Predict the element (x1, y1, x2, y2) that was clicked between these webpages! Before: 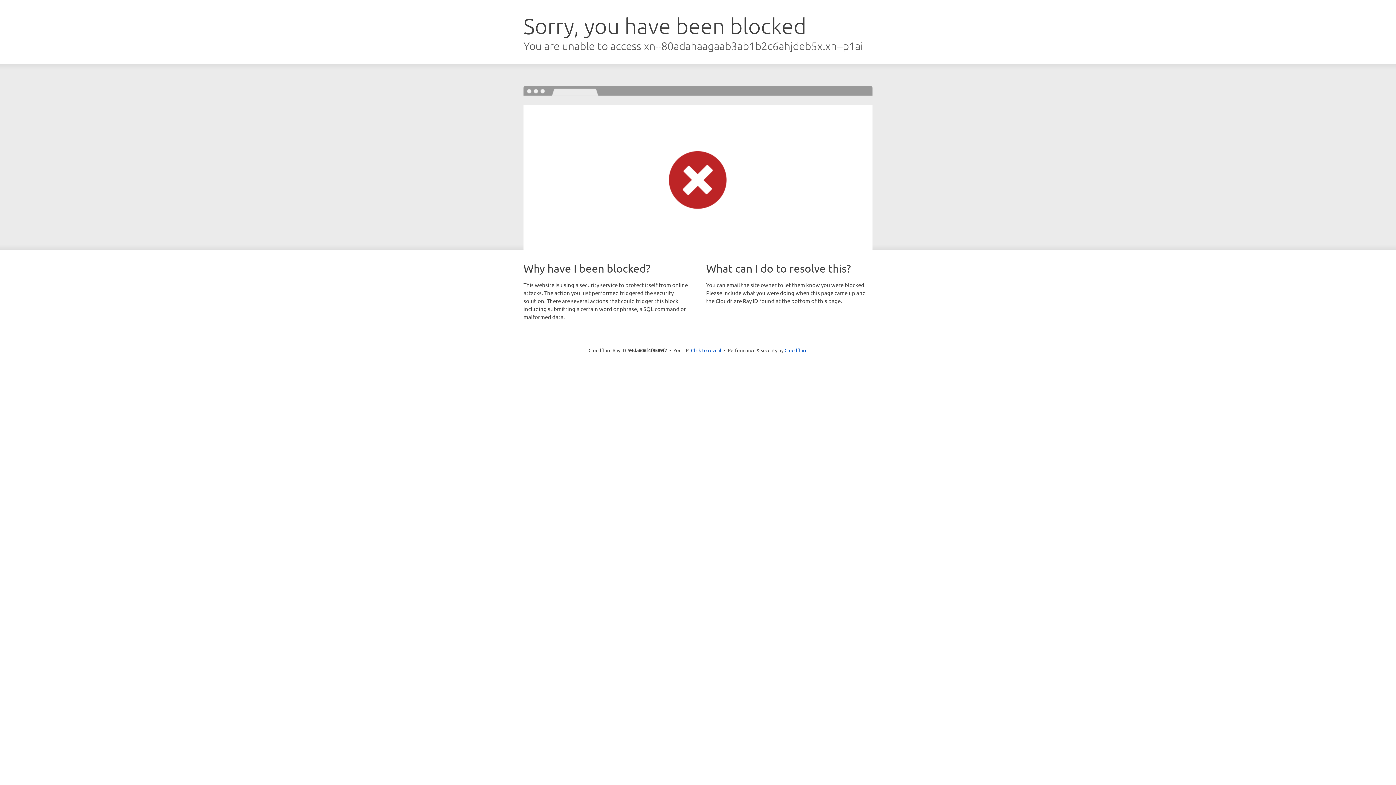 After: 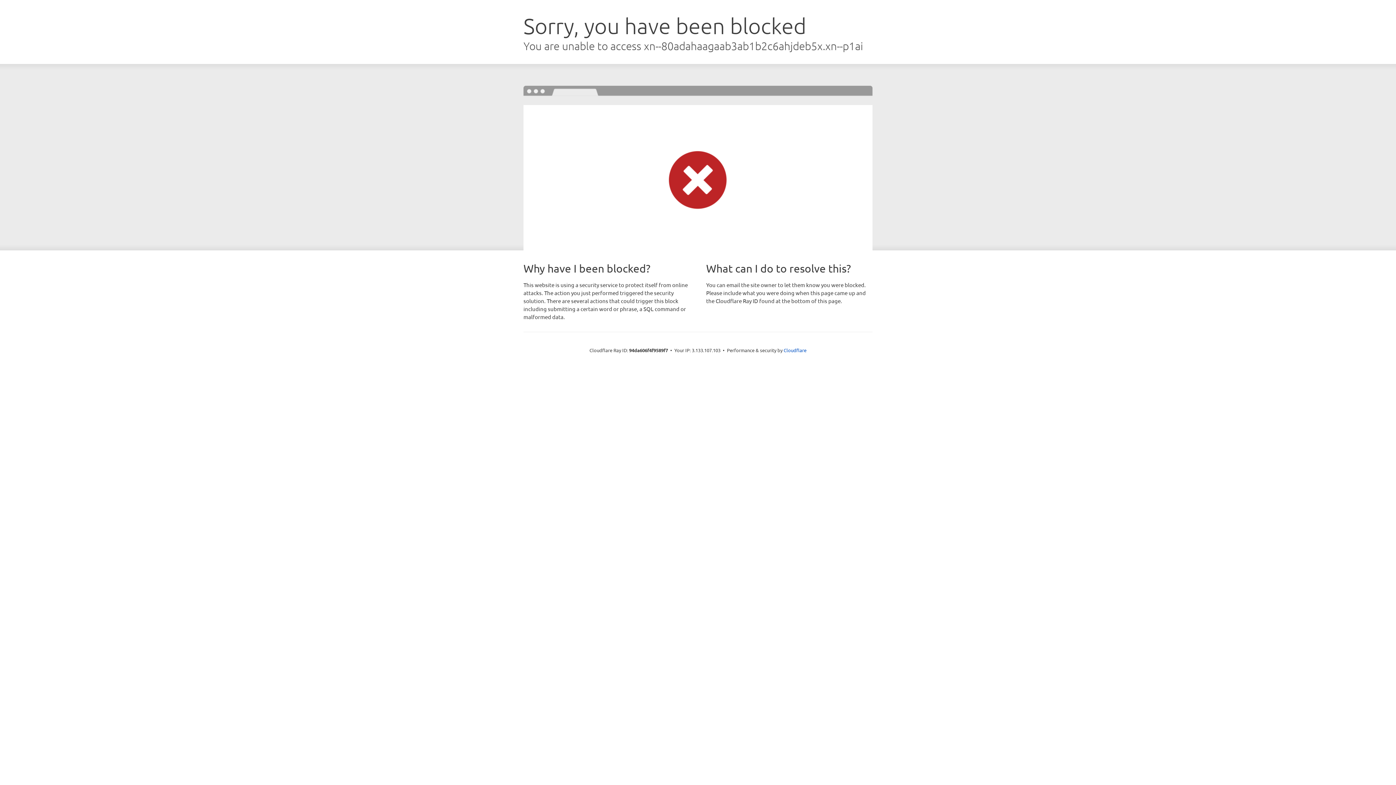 Action: label: Click to reveal bbox: (691, 346, 721, 353)